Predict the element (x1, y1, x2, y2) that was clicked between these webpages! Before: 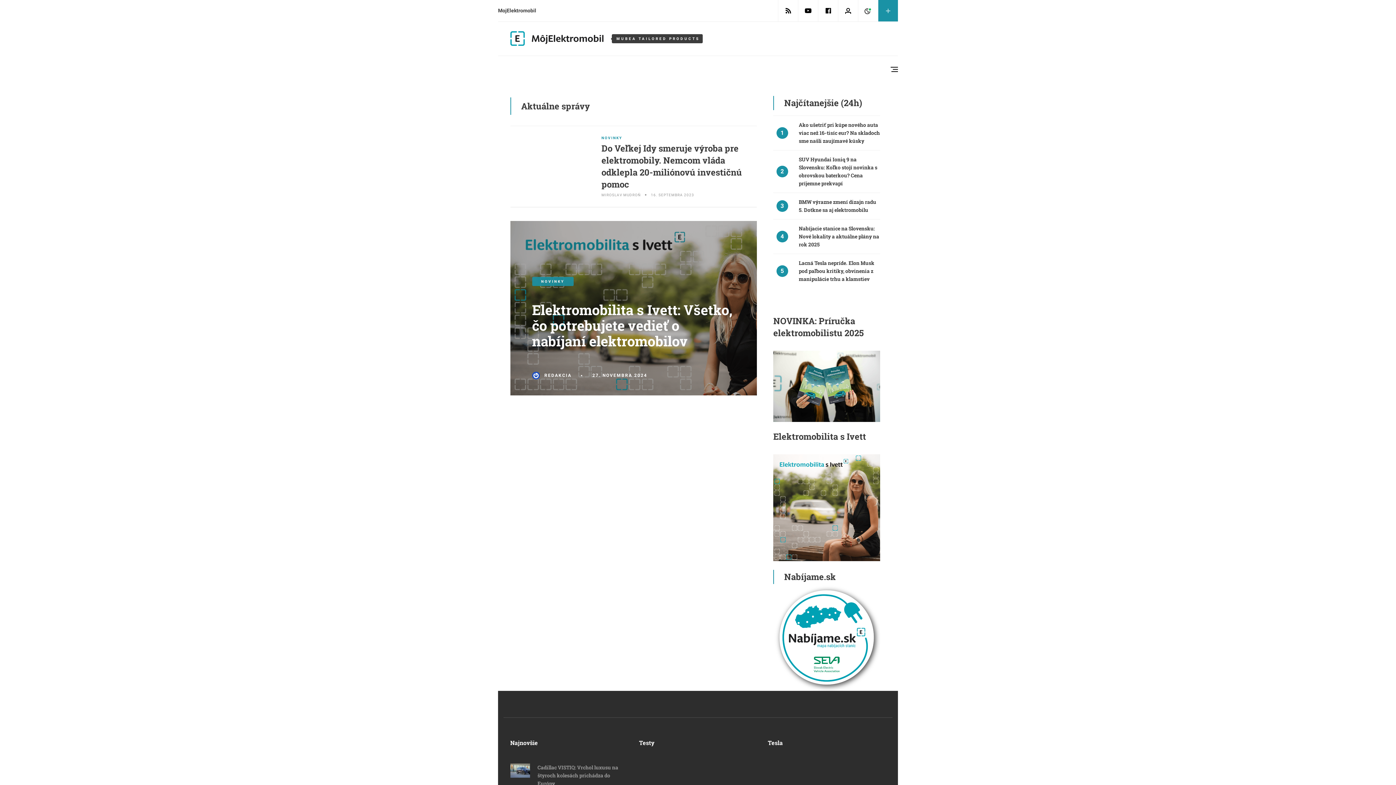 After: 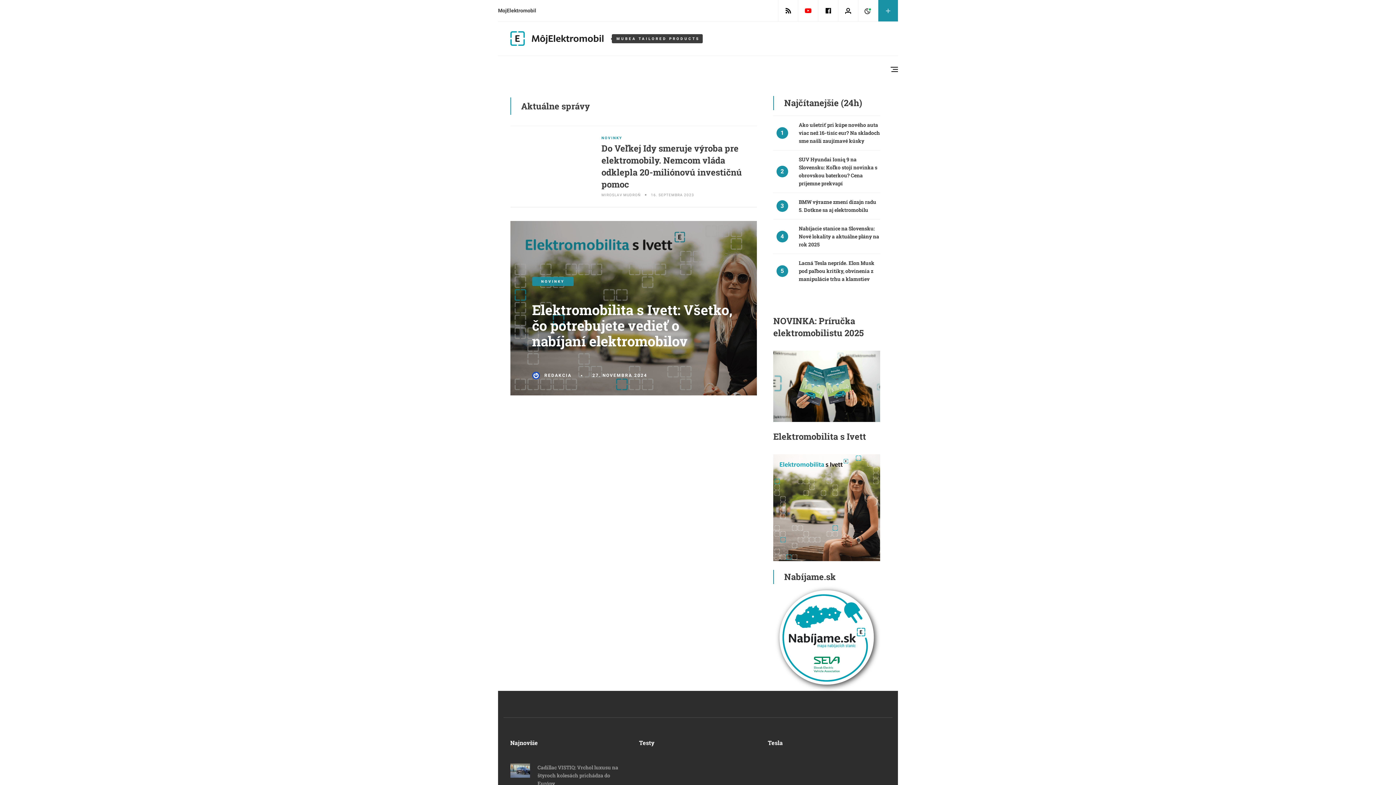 Action: bbox: (798, 0, 818, 21)